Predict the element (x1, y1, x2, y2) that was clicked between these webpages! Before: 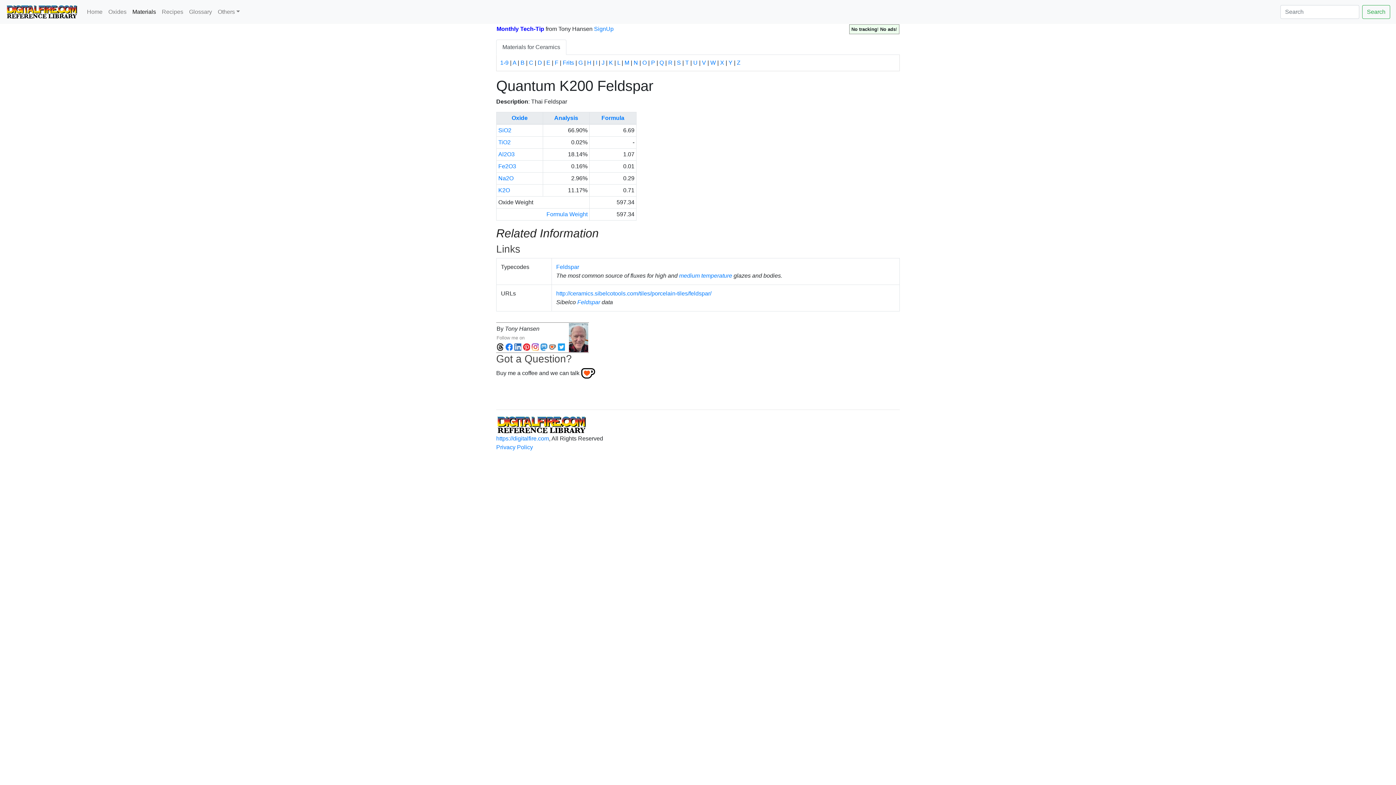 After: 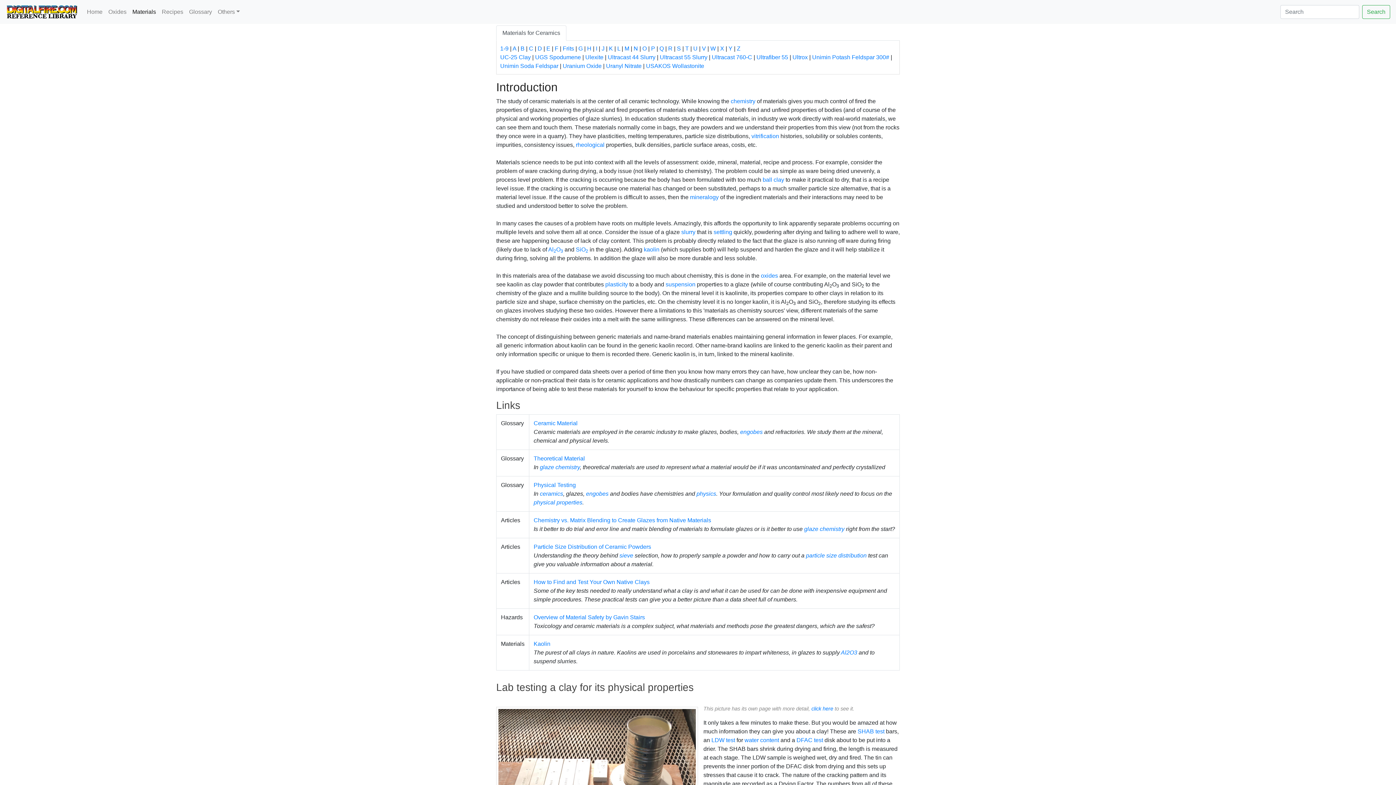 Action: label: U bbox: (693, 59, 697, 65)